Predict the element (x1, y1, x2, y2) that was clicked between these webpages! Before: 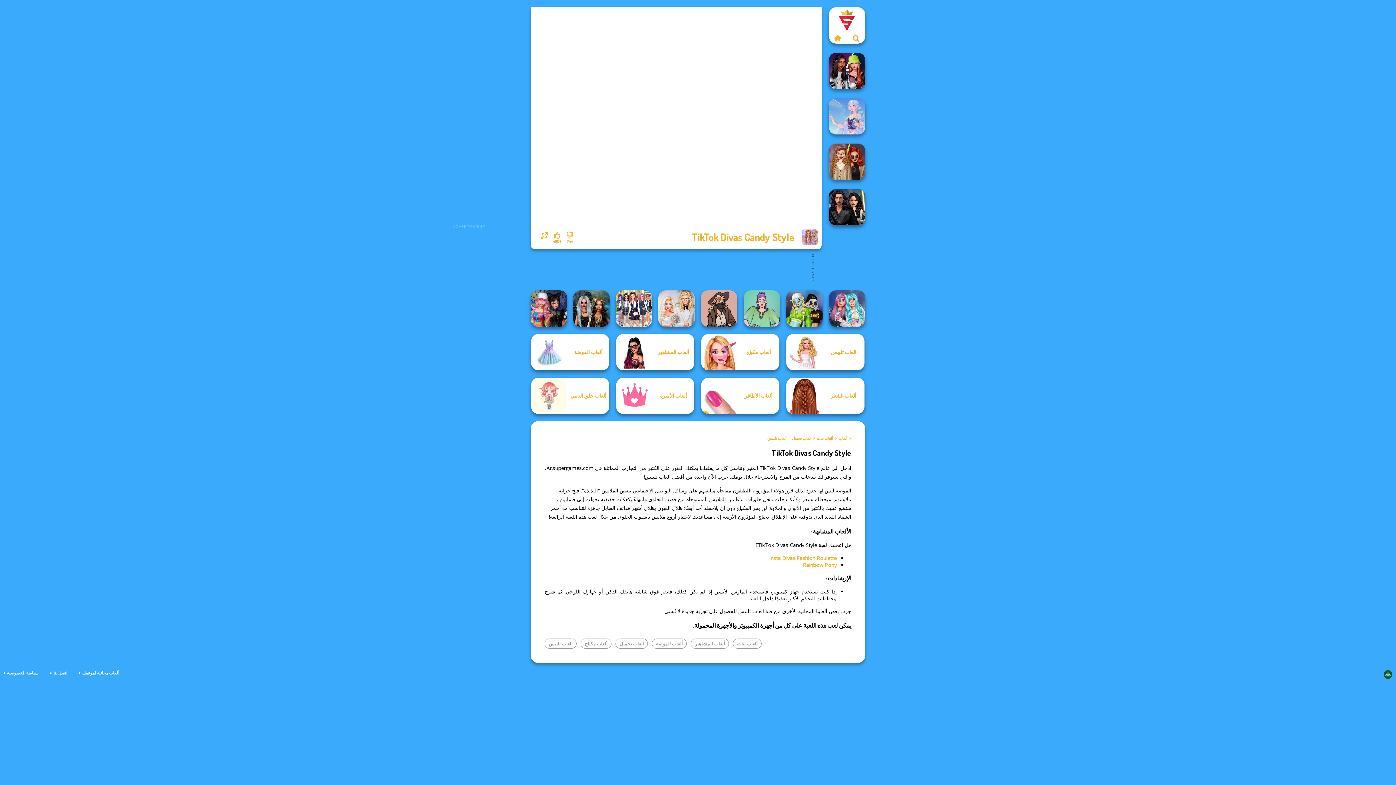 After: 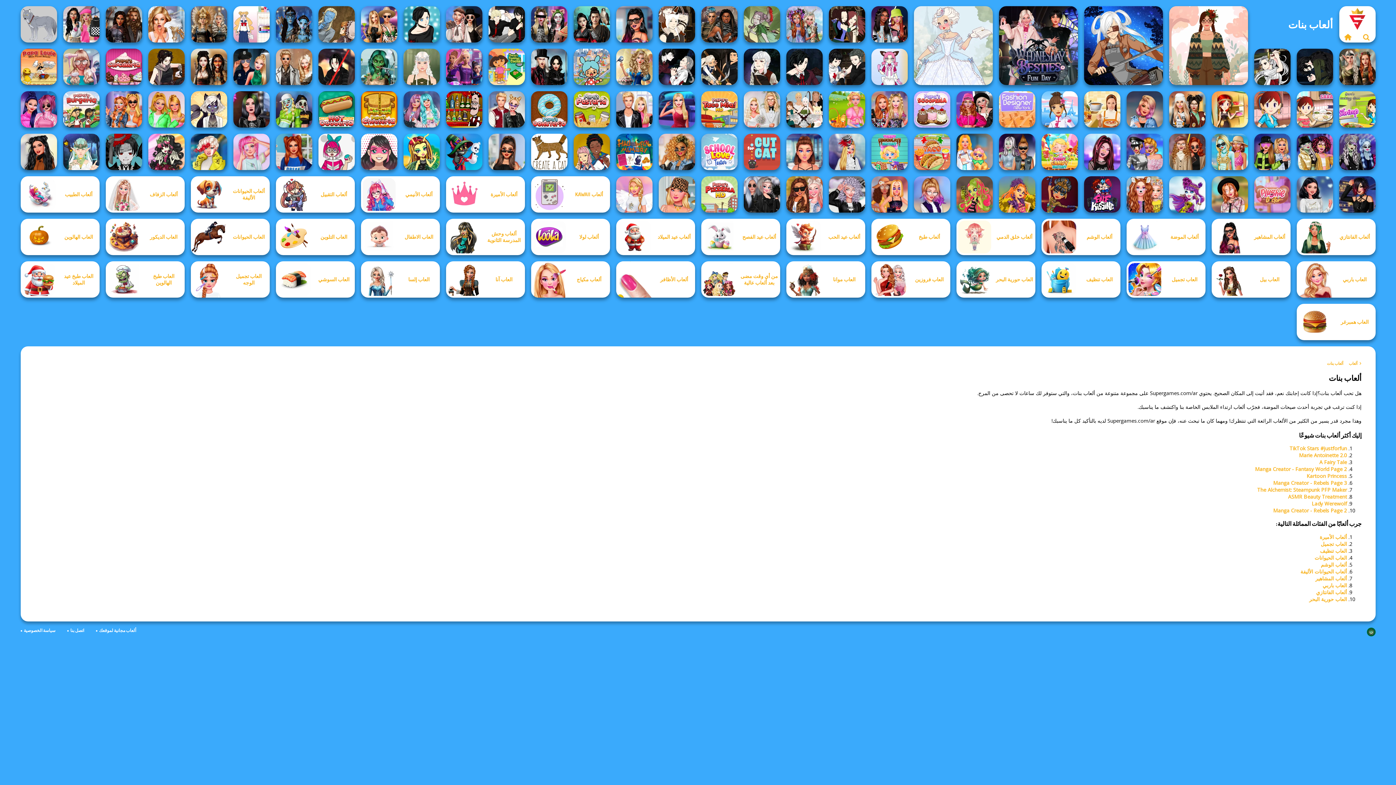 Action: bbox: (733, 639, 761, 649) label: ألعاب بنات